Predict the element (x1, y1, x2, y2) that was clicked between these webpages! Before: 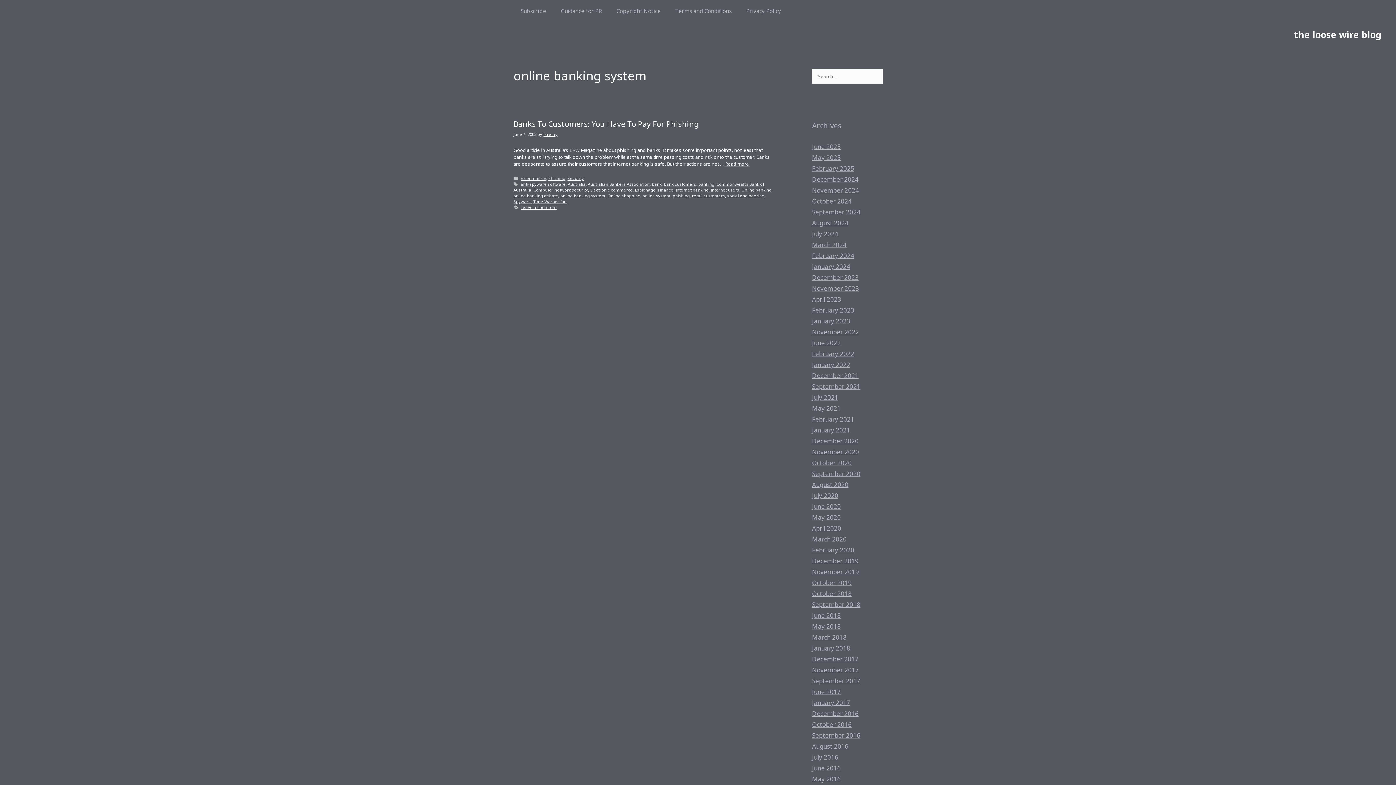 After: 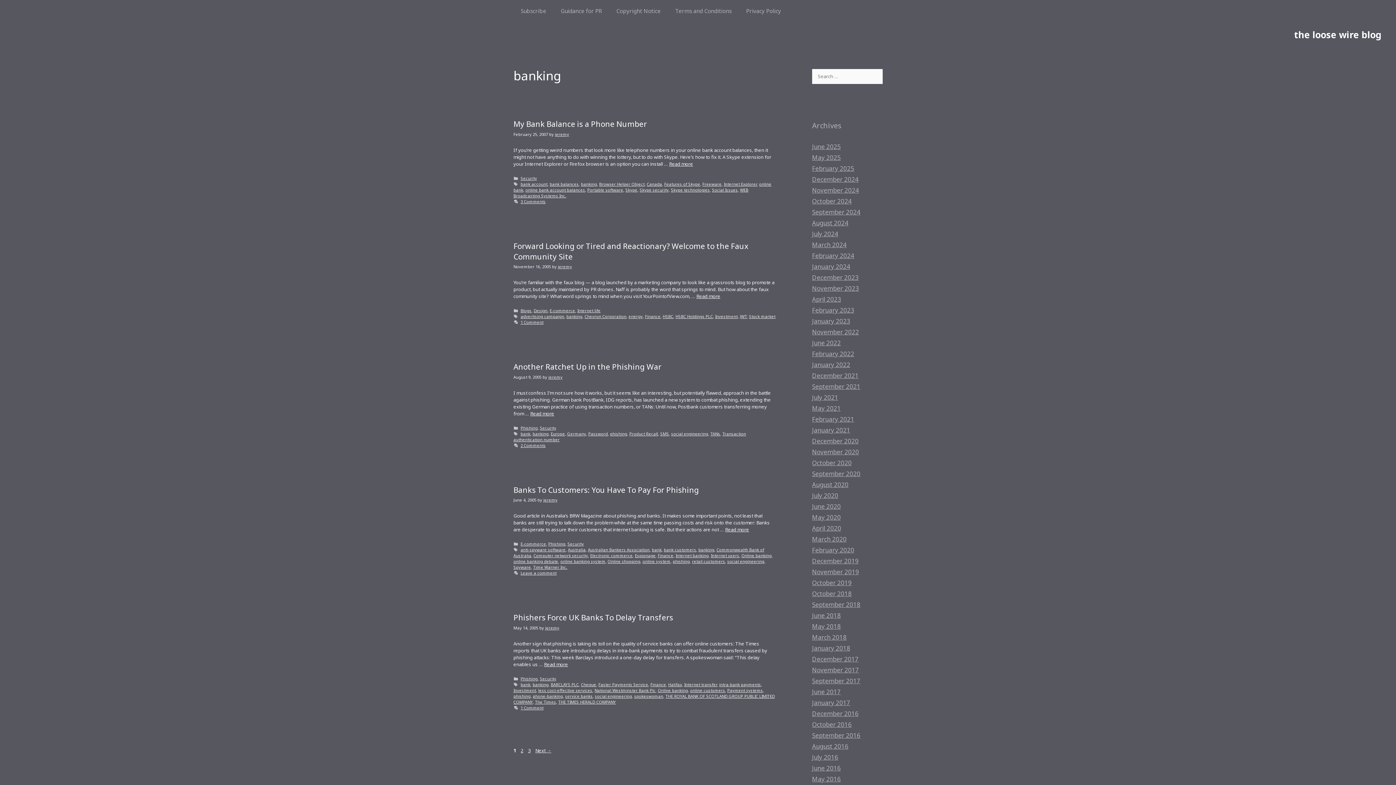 Action: label: banking bbox: (698, 181, 714, 186)